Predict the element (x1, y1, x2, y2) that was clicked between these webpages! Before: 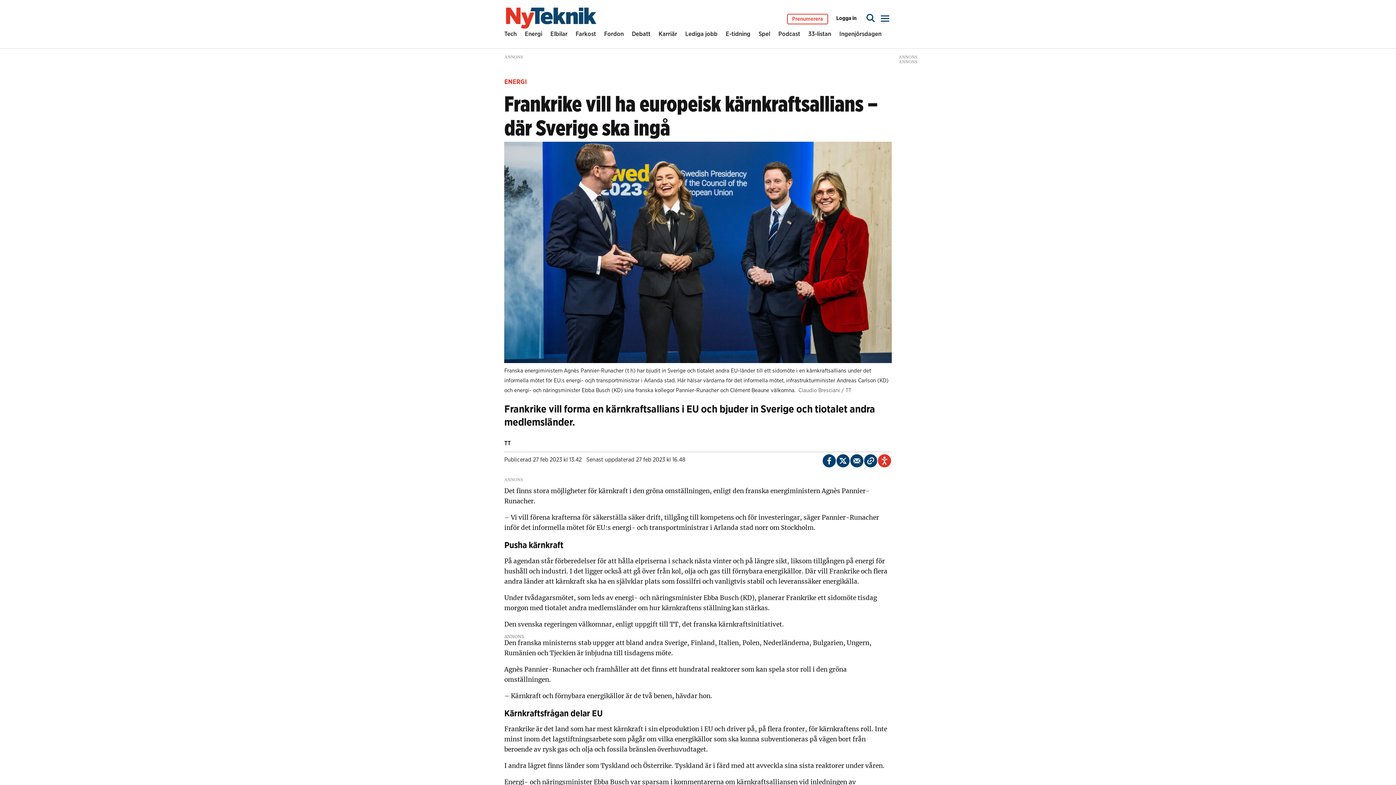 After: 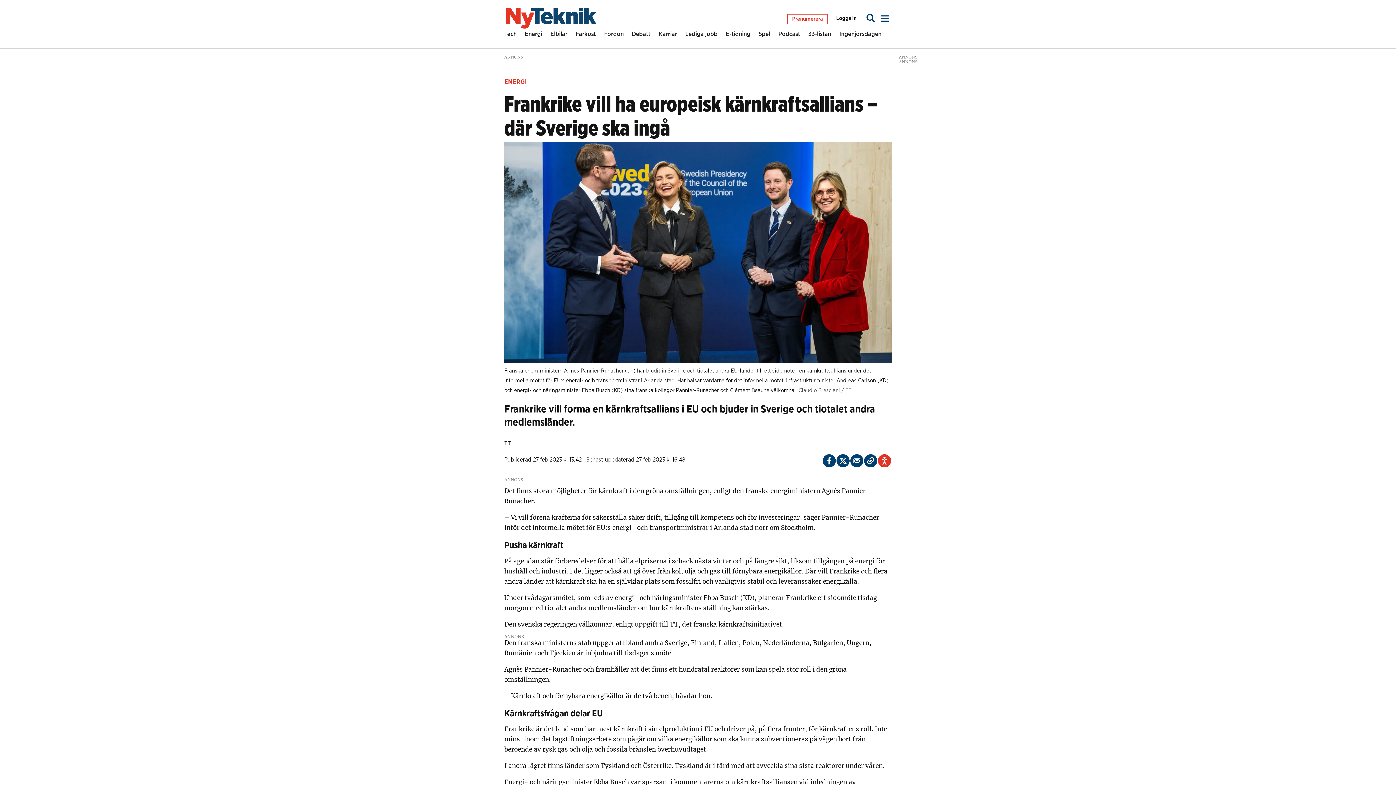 Action: bbox: (850, 454, 863, 467) label: Del på e-post